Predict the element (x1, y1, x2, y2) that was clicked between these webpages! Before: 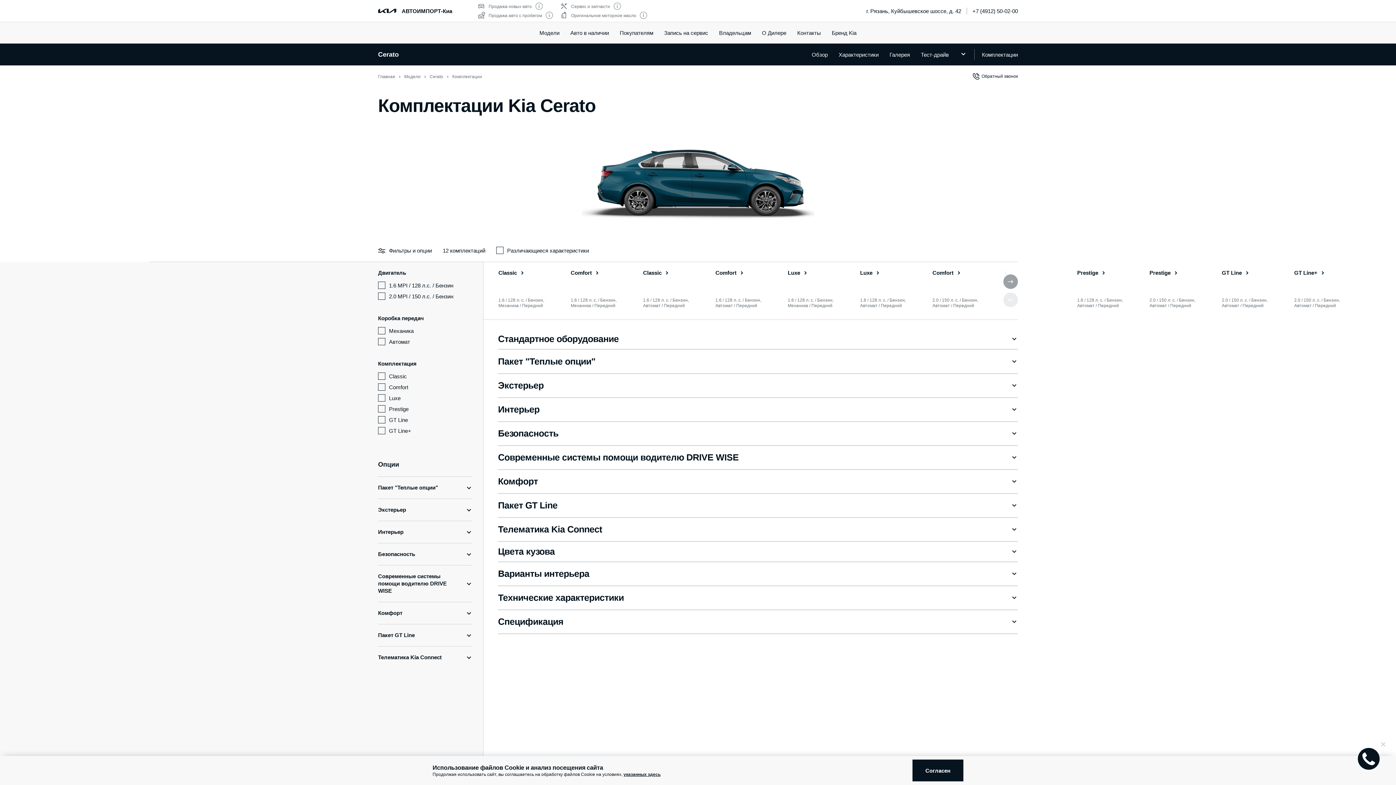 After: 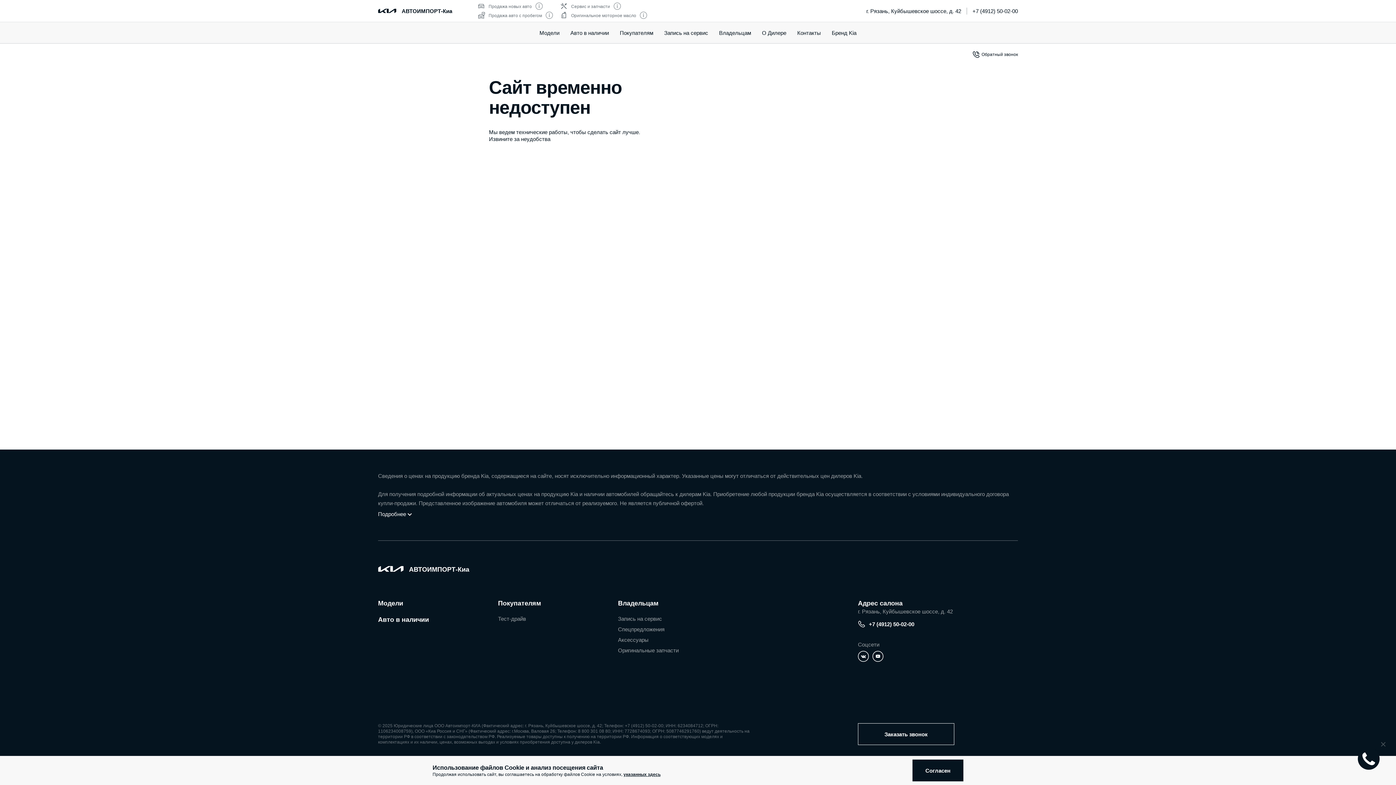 Action: bbox: (404, 74, 420, 79) label: Модели